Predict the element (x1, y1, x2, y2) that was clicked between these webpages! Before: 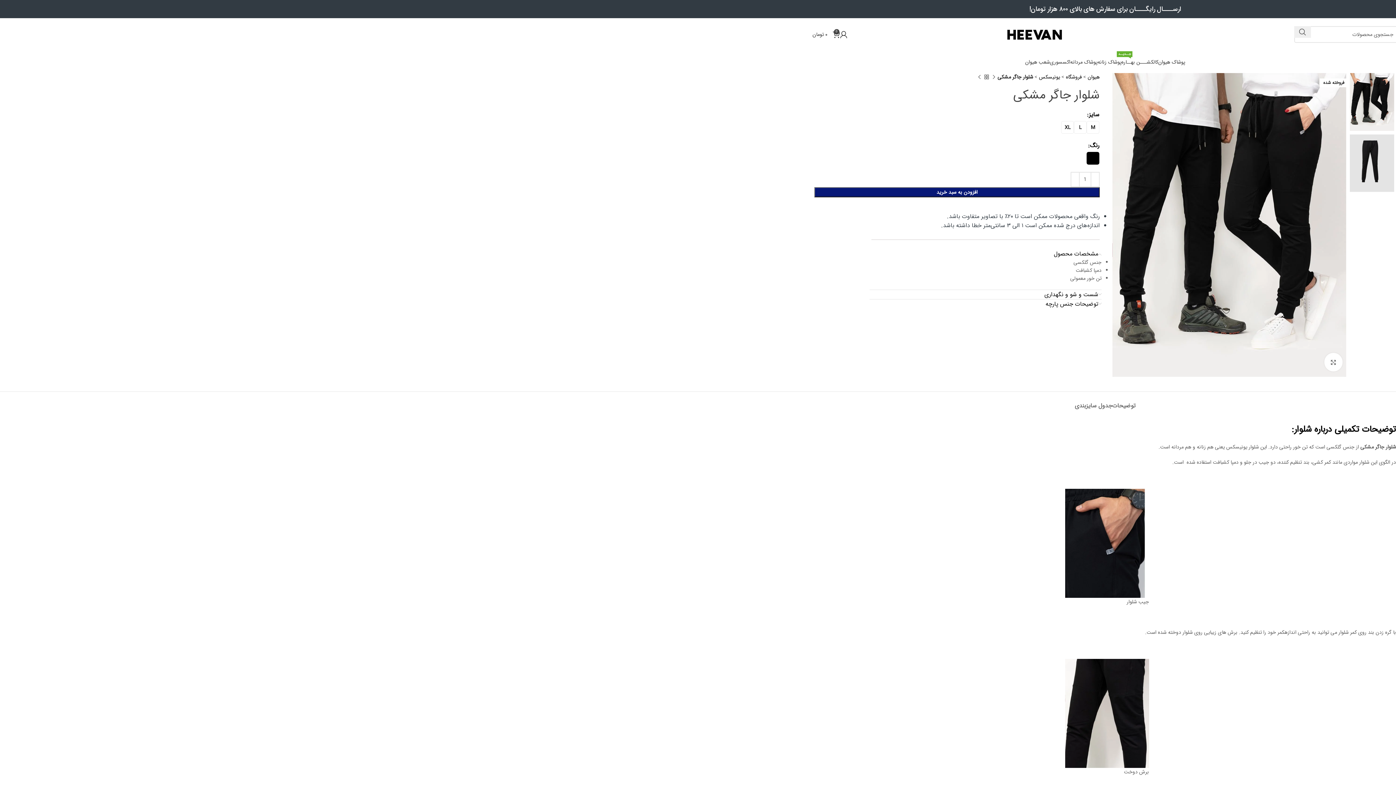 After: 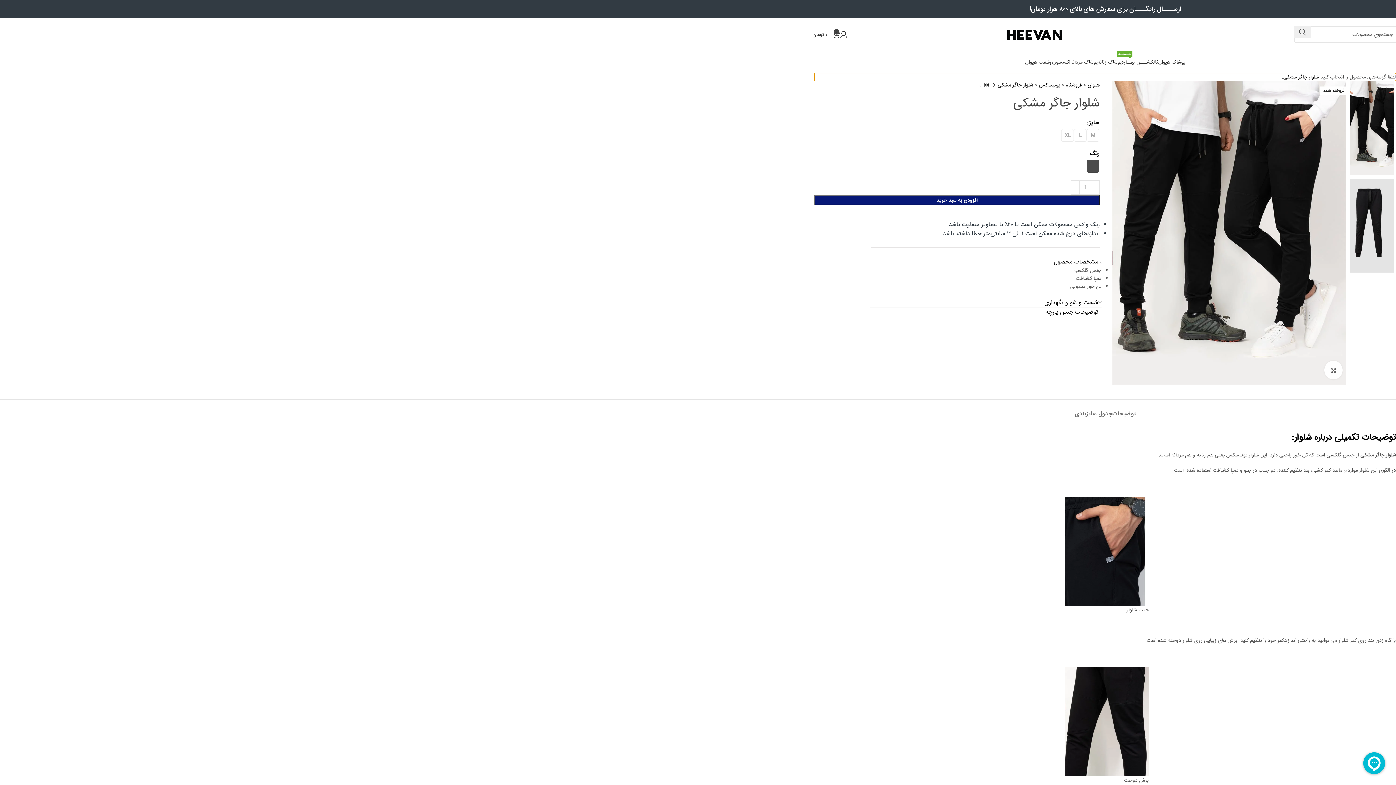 Action: label: افزودن به سبد خرید bbox: (814, 187, 1100, 197)